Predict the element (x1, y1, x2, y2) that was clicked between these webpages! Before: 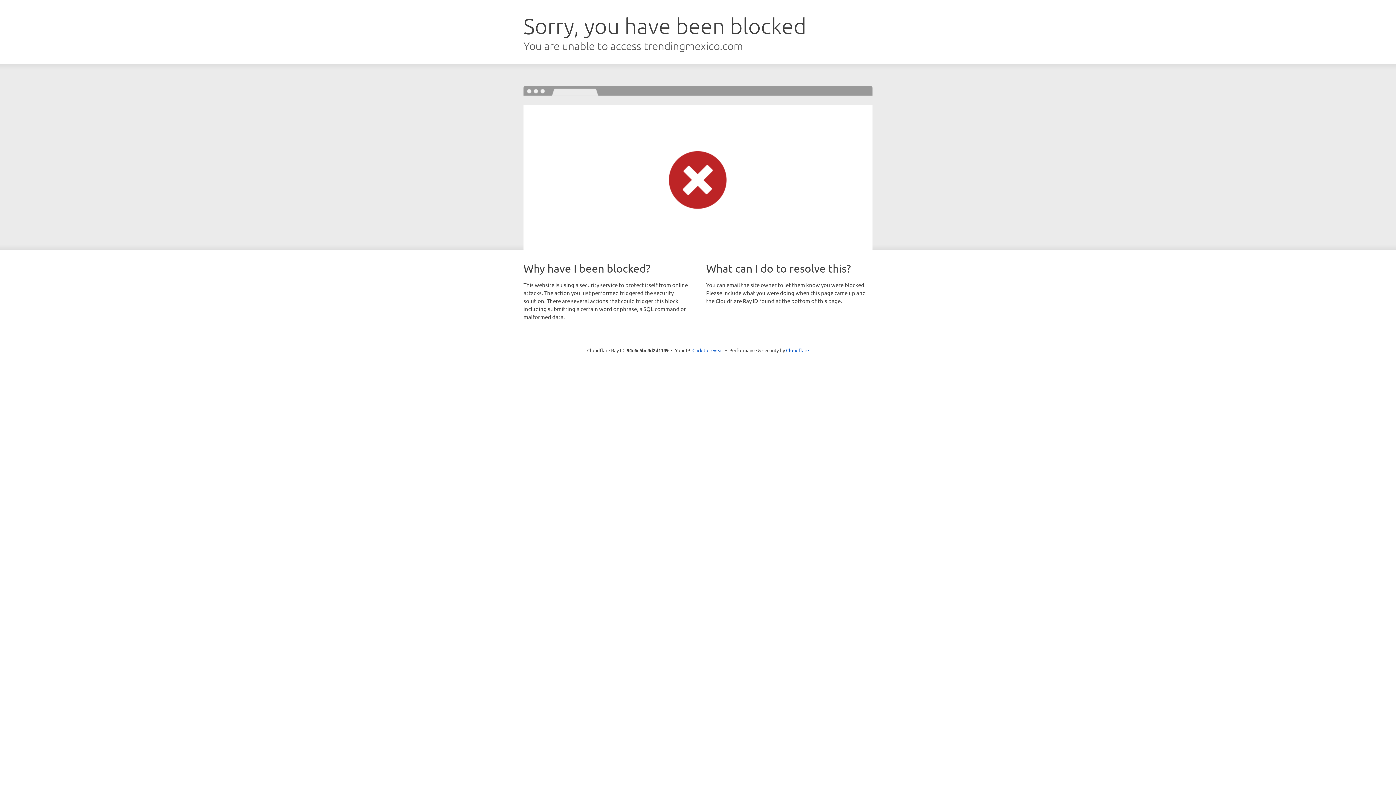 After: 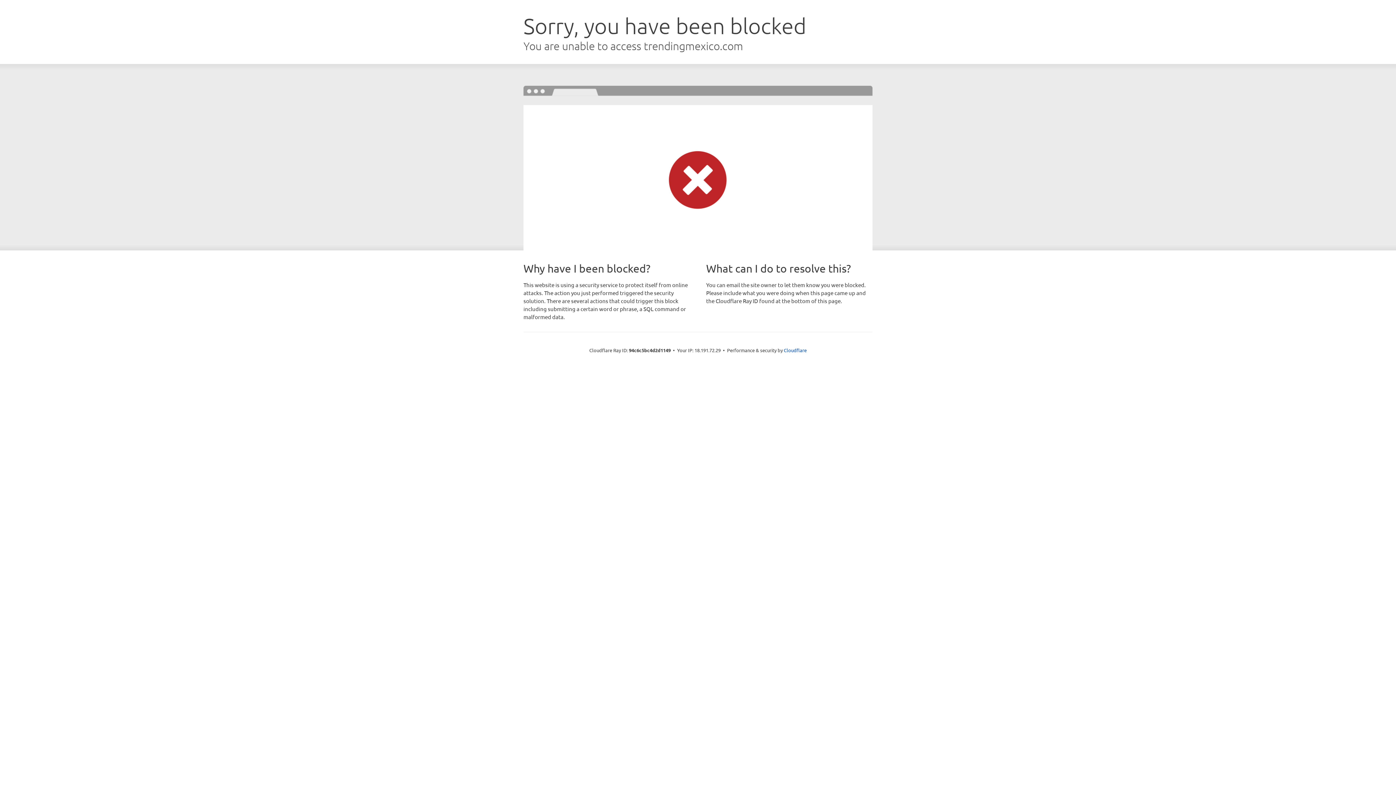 Action: bbox: (692, 346, 723, 353) label: Click to reveal